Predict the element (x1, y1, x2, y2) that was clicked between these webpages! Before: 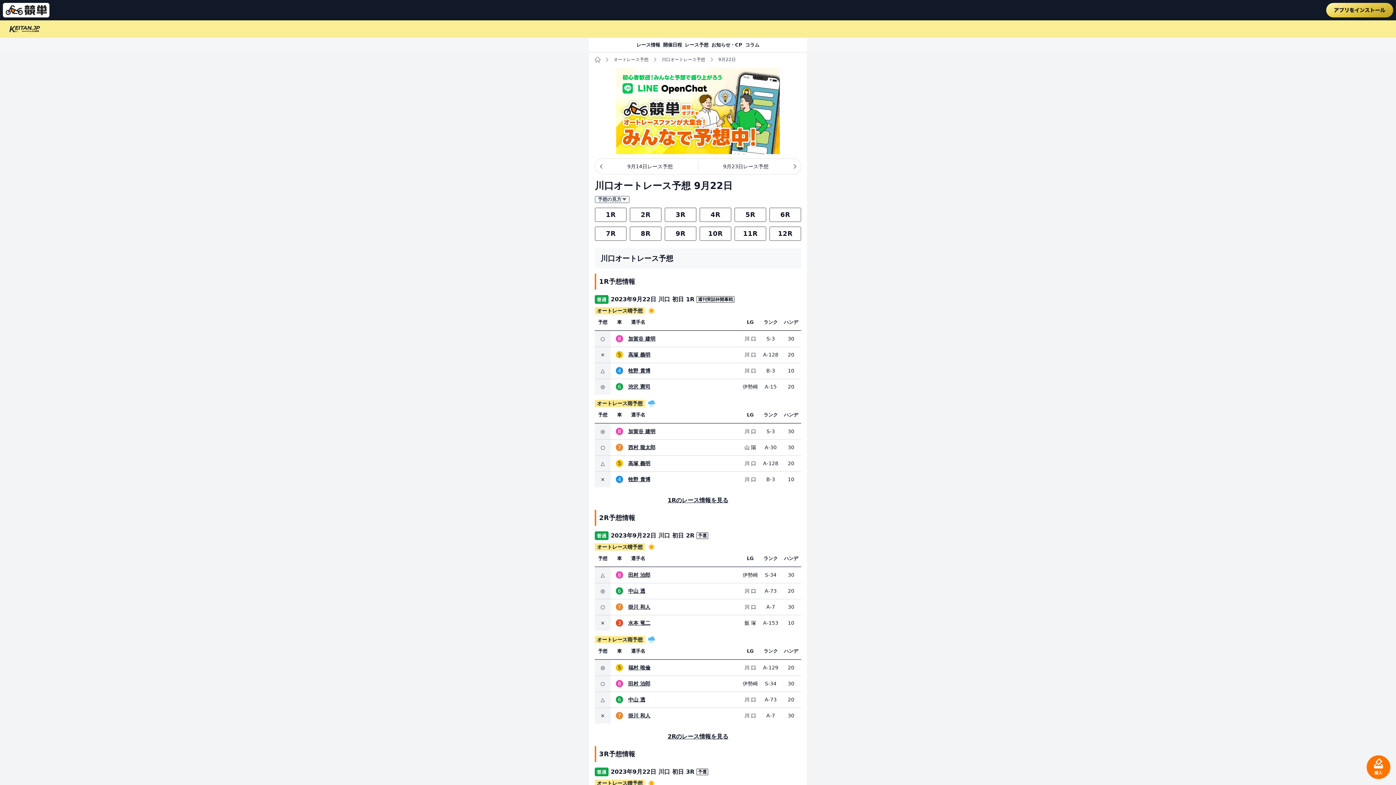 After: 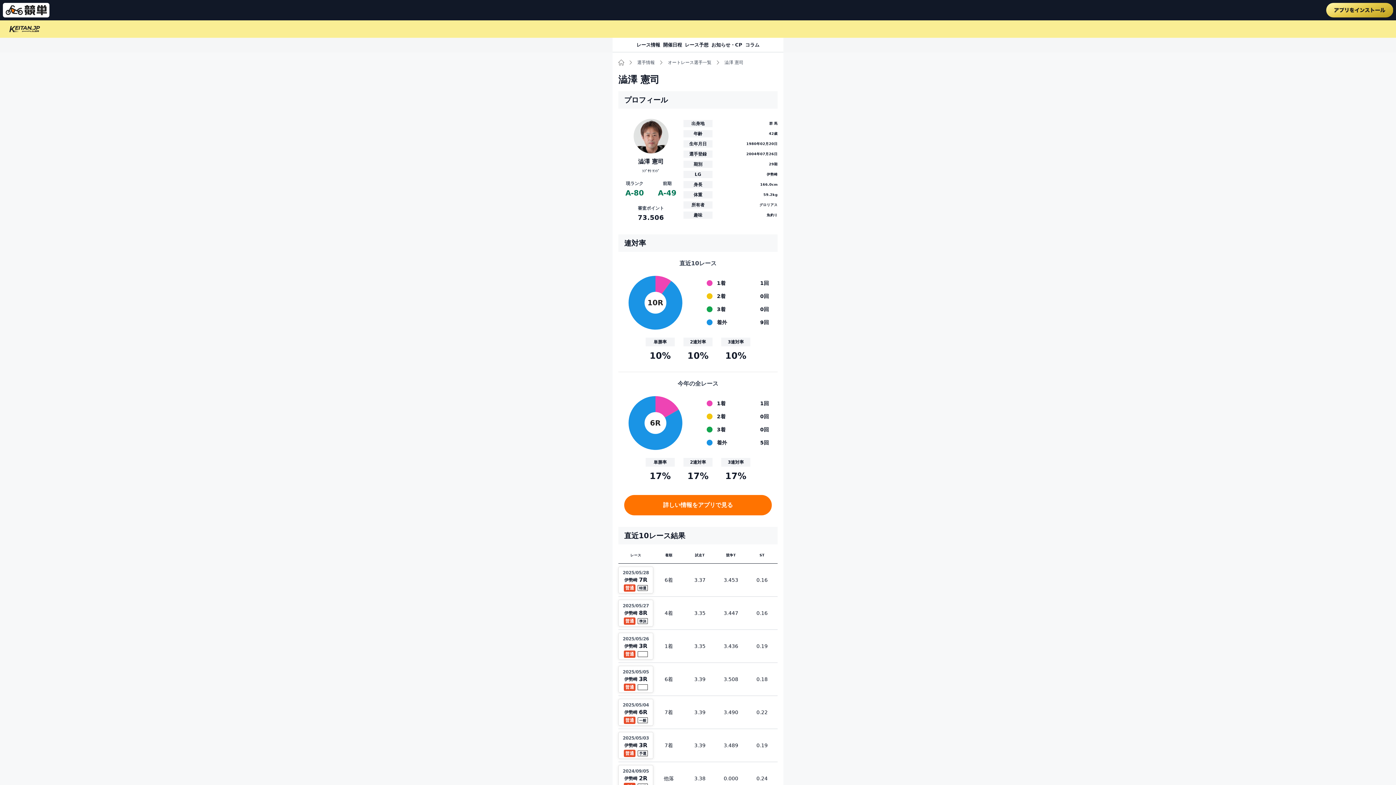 Action: label: 渋沢 憲司 bbox: (628, 383, 740, 390)